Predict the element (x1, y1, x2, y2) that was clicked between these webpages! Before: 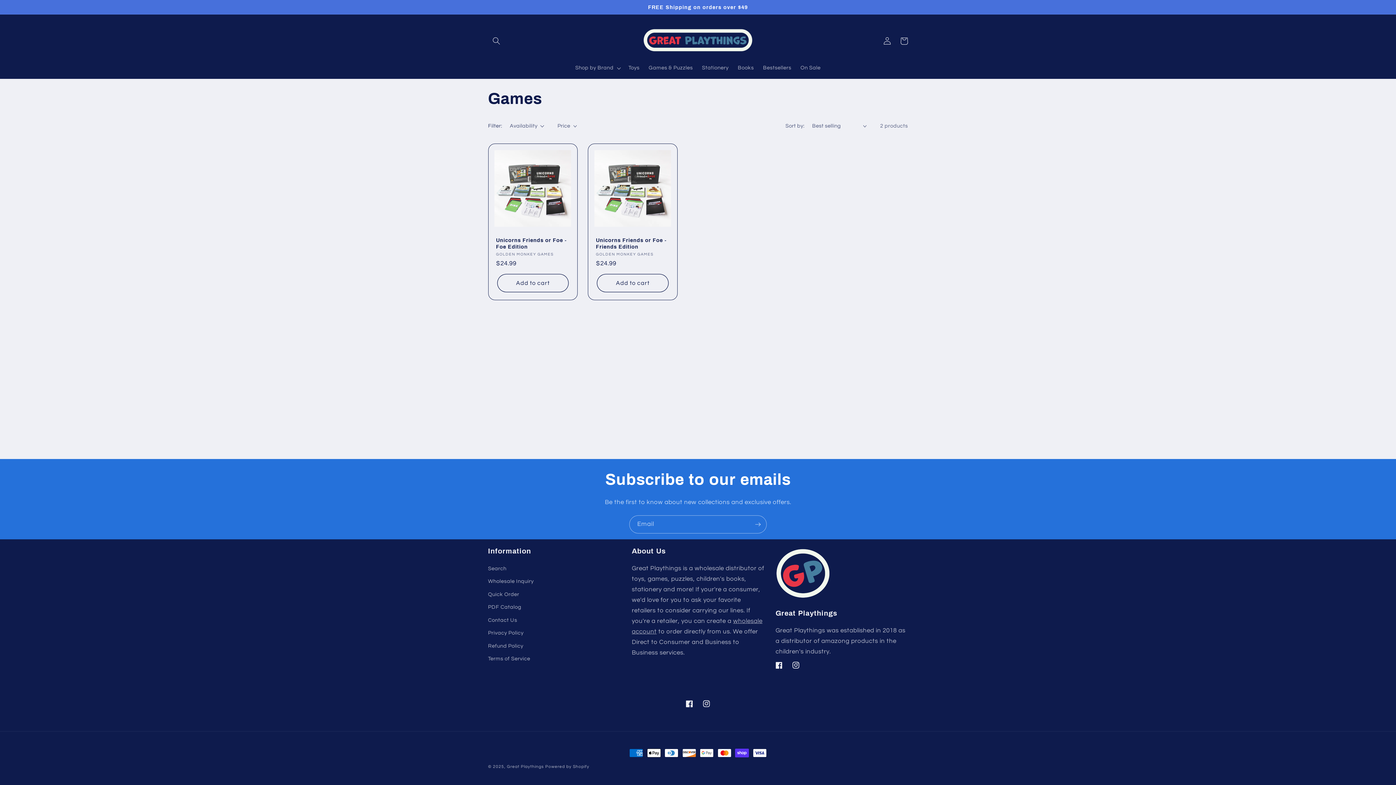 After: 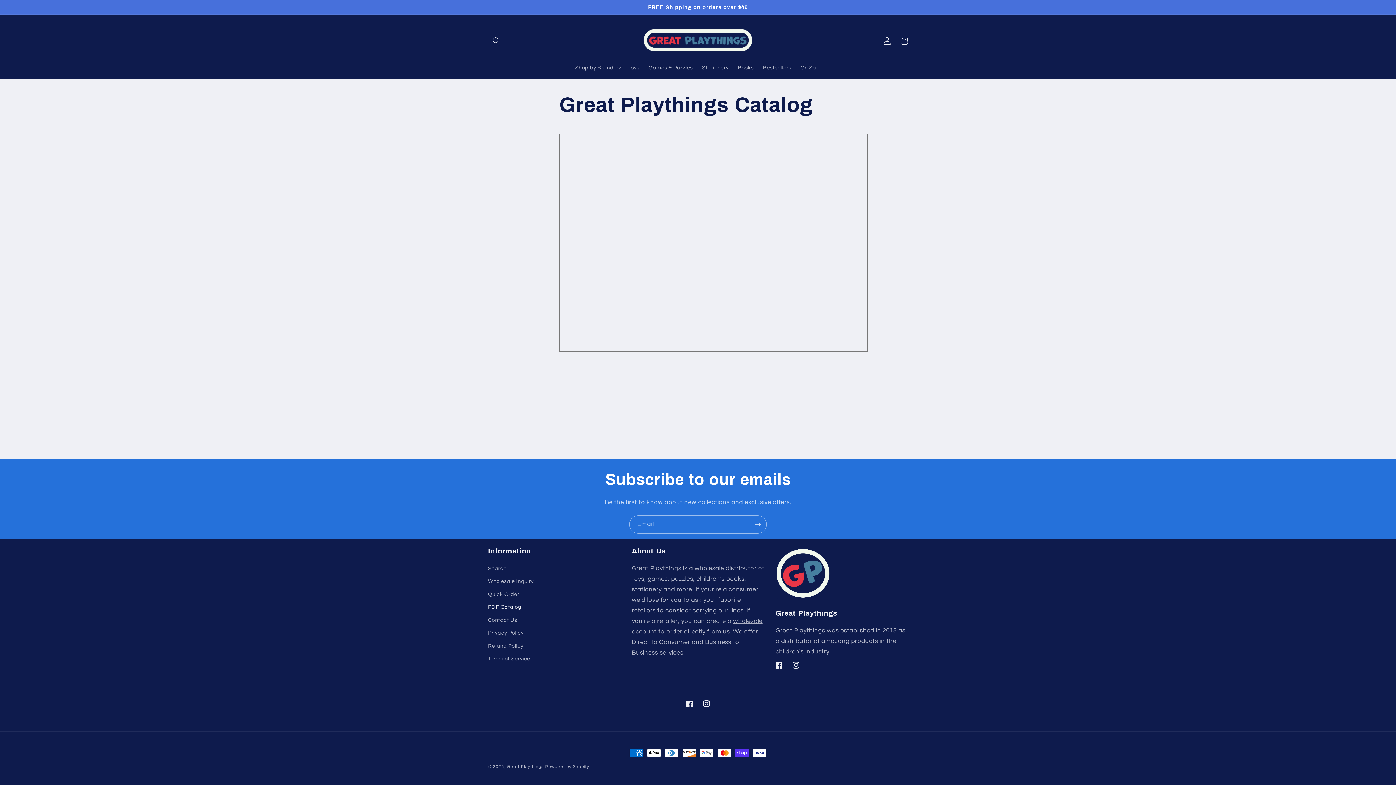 Action: label: PDF Catalog bbox: (488, 601, 521, 613)